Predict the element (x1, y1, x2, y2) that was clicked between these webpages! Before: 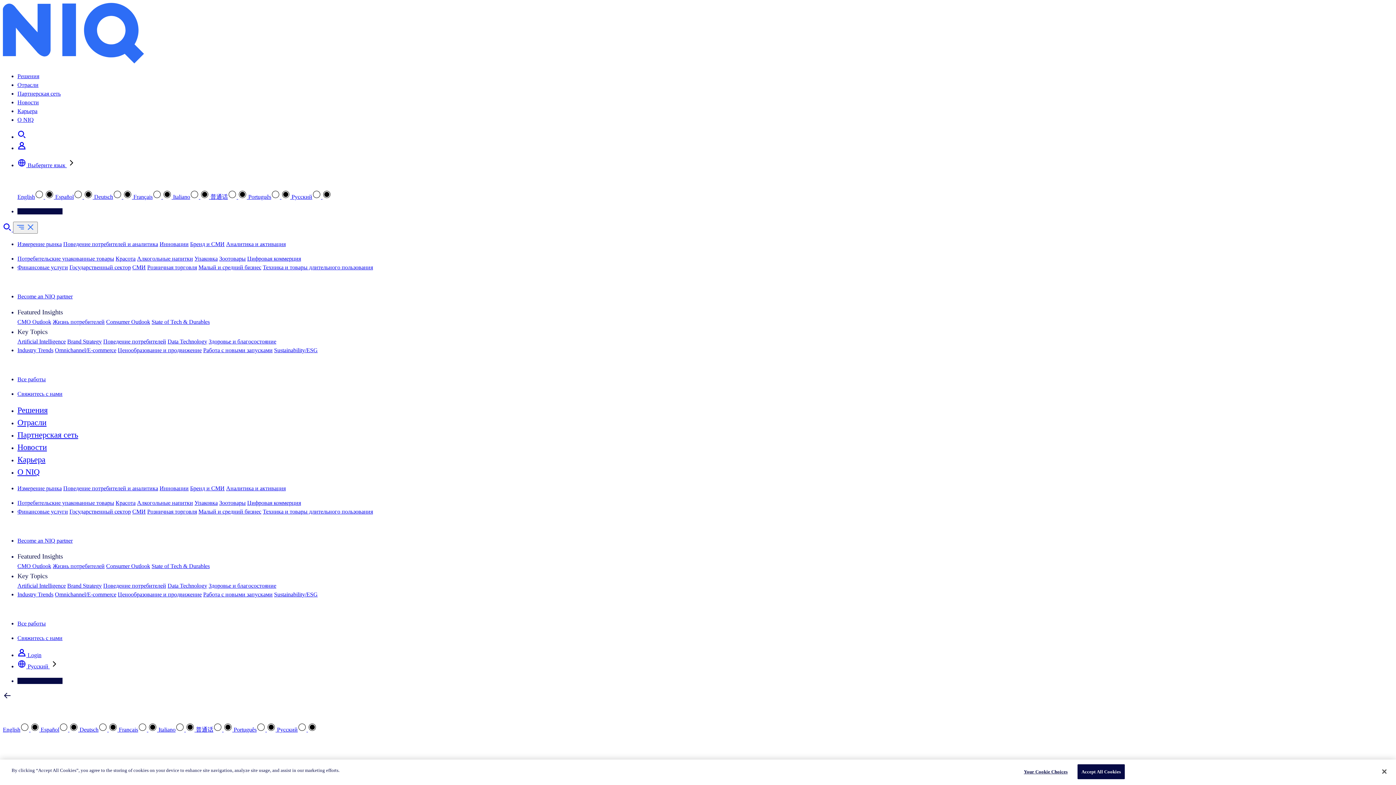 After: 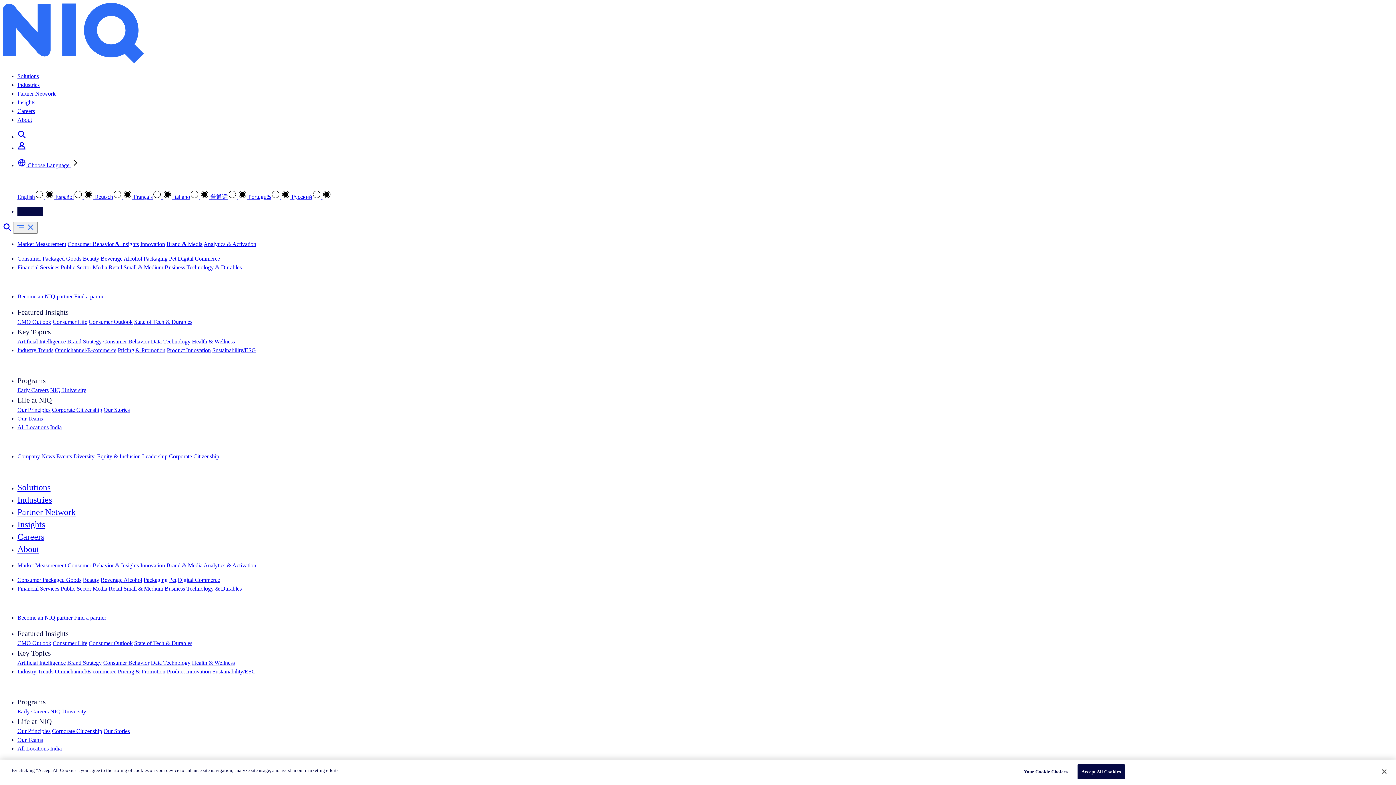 Action: label: Industry Trends bbox: (17, 591, 53, 597)